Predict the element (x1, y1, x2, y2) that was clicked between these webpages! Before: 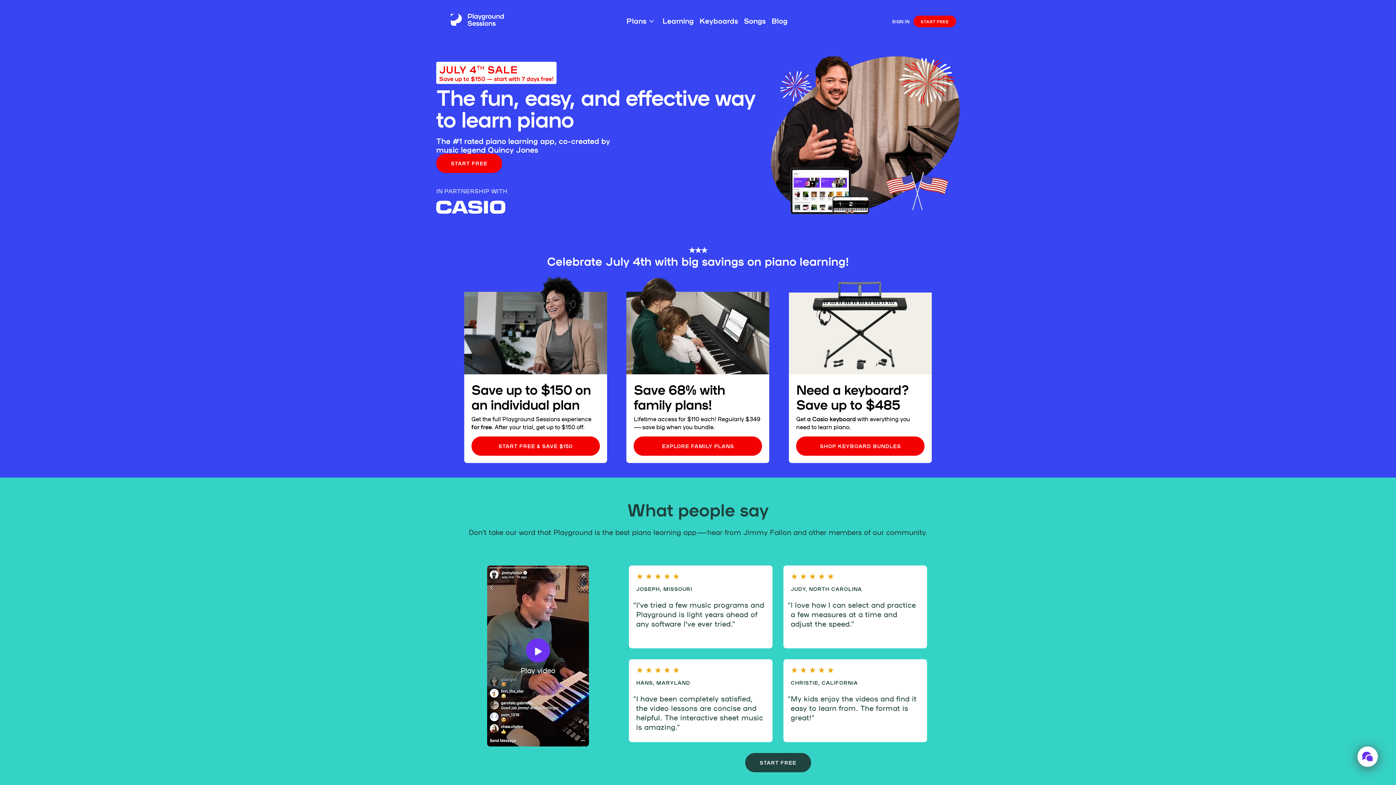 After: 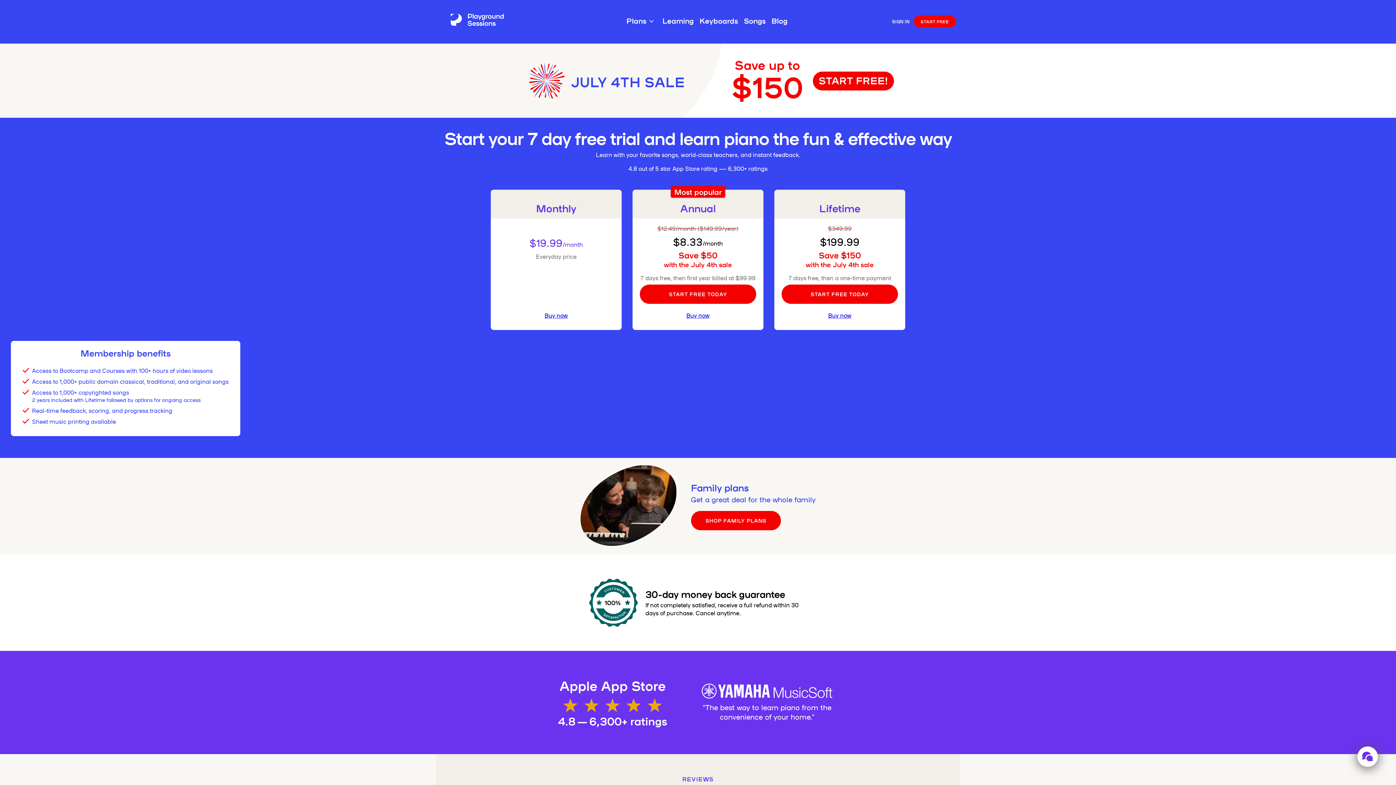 Action: label: START FREE bbox: (745, 753, 811, 772)